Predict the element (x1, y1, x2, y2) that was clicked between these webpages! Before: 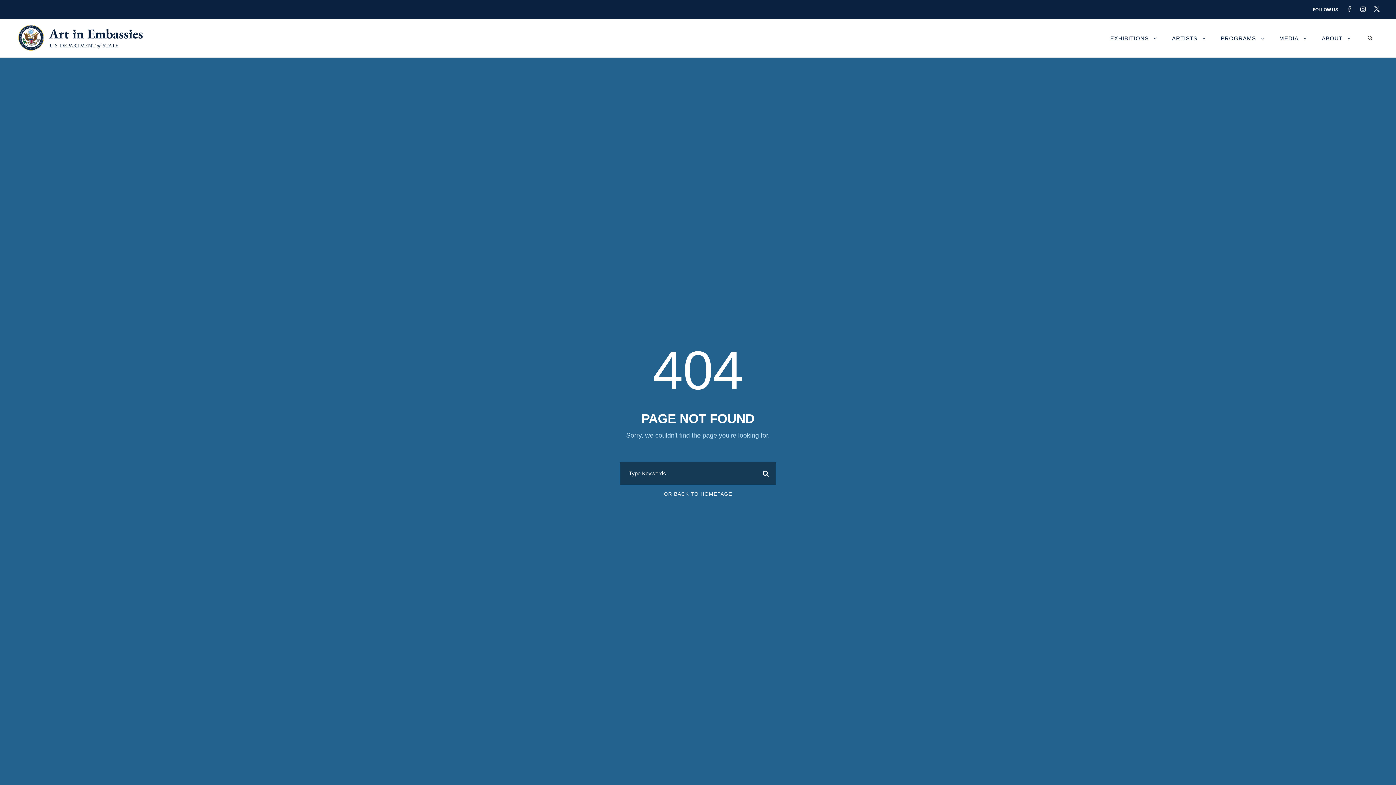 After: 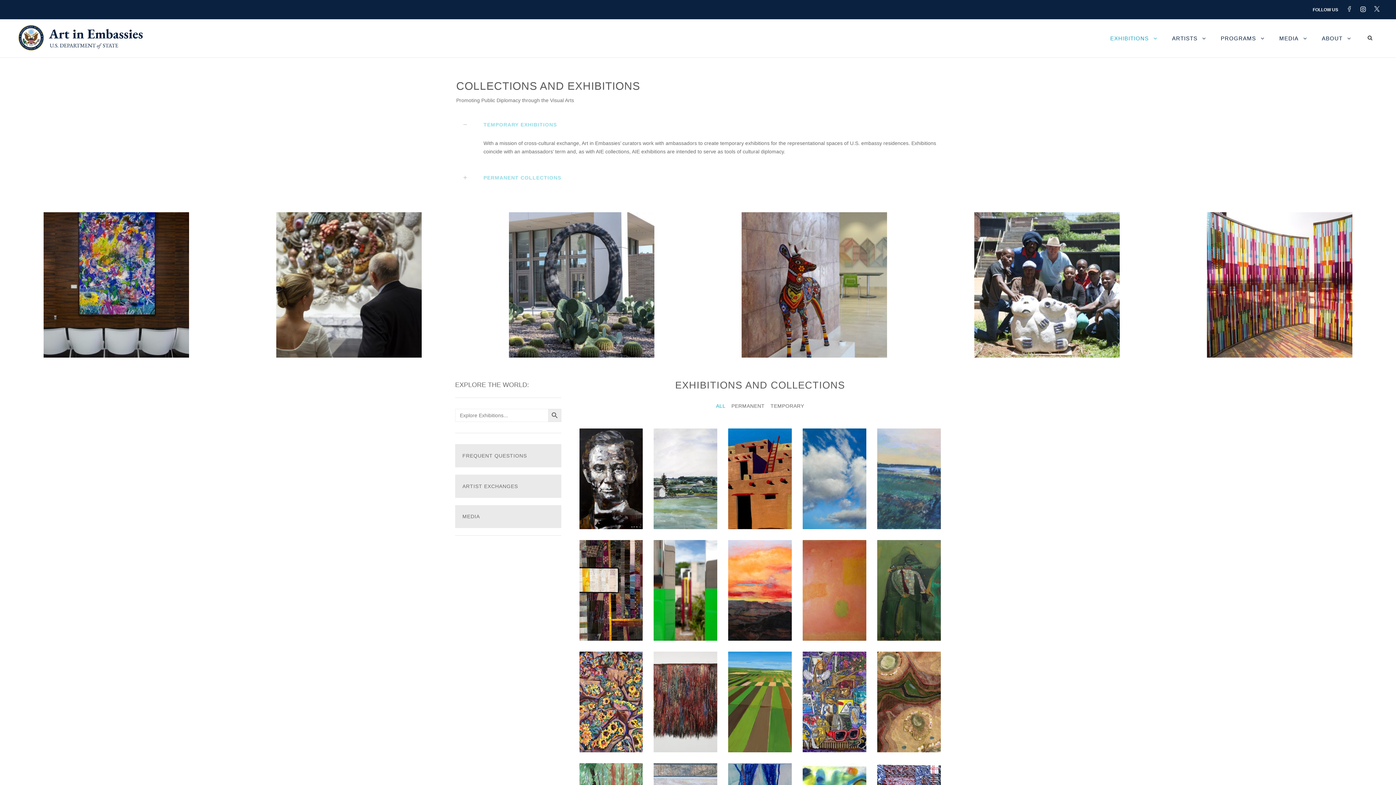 Action: label: EXHIBITIONS bbox: (1110, 33, 1157, 57)